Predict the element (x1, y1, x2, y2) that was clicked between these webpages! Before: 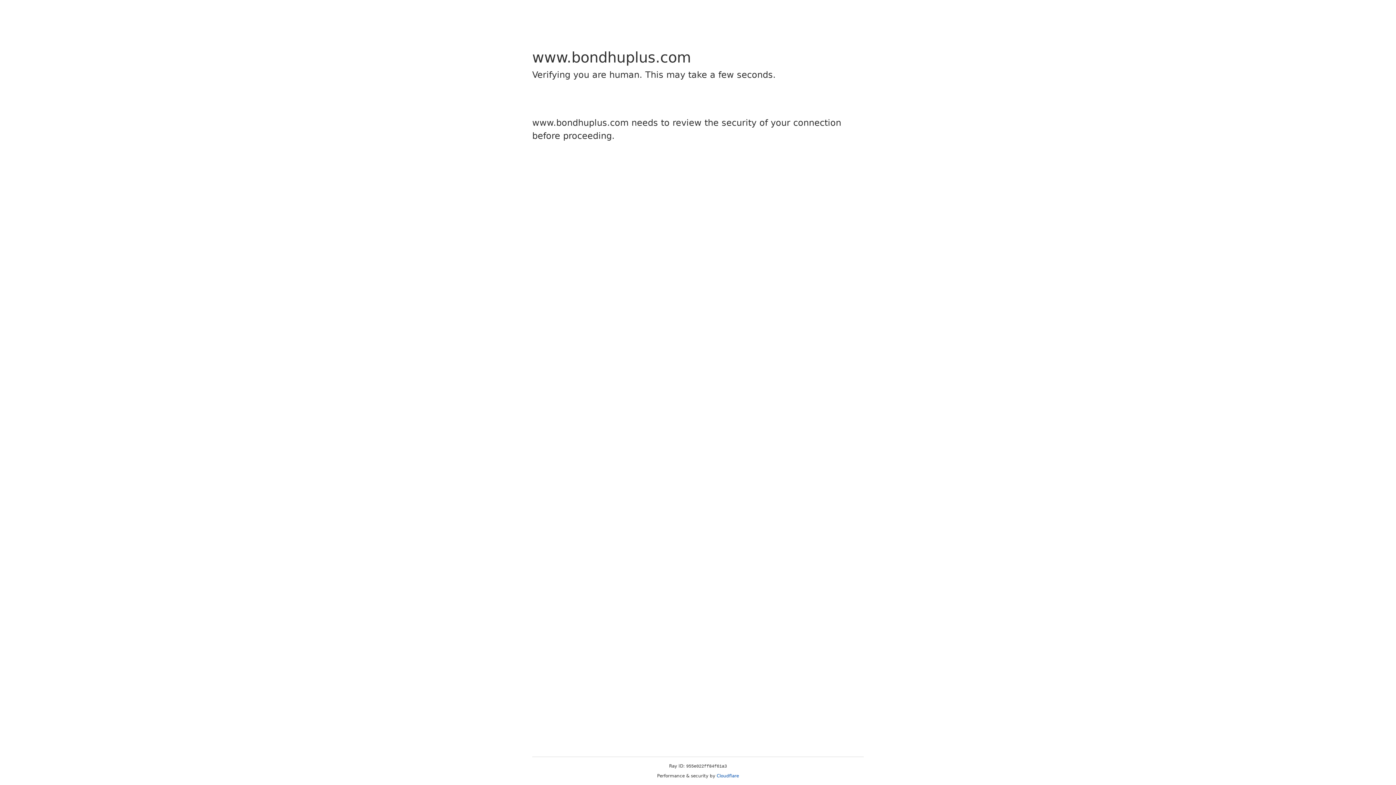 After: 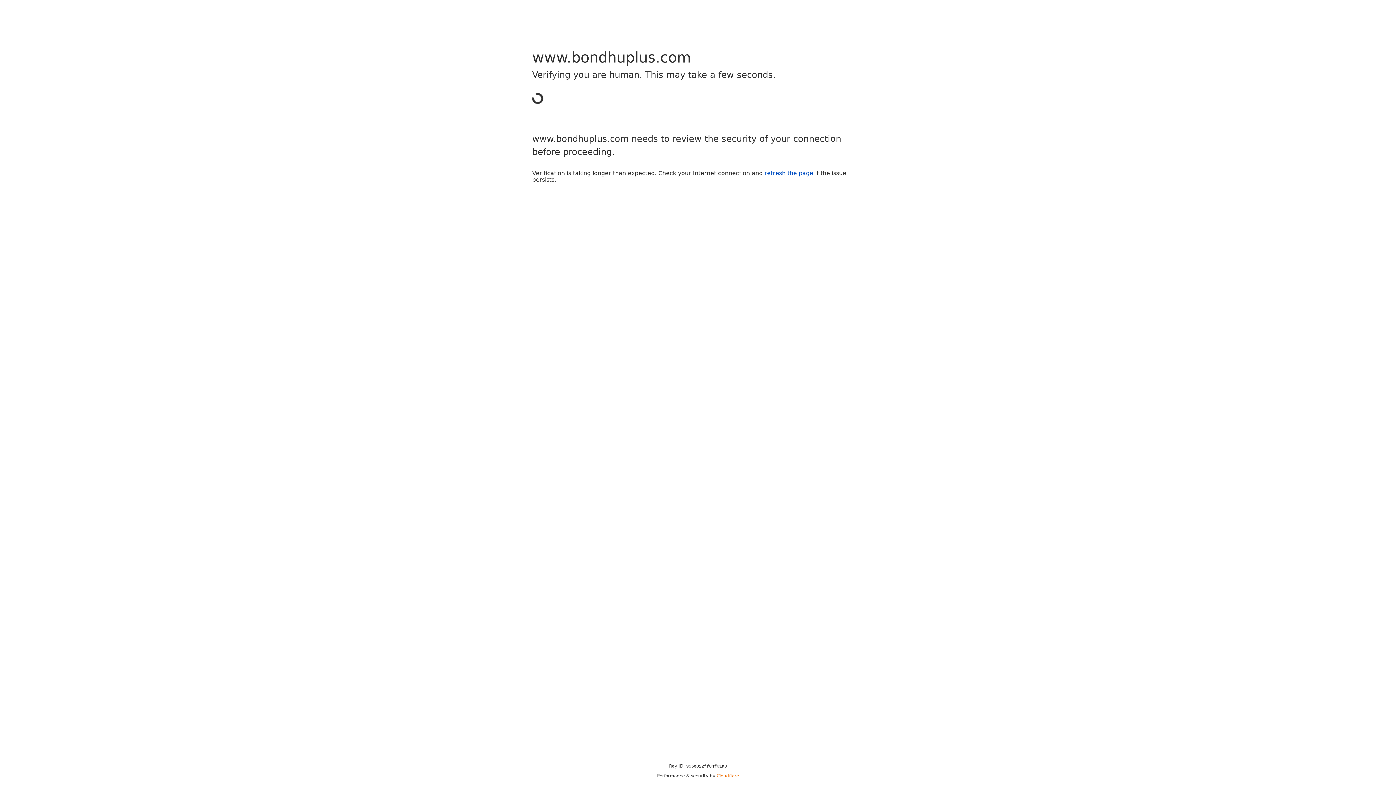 Action: bbox: (716, 773, 739, 778) label: Cloudflare